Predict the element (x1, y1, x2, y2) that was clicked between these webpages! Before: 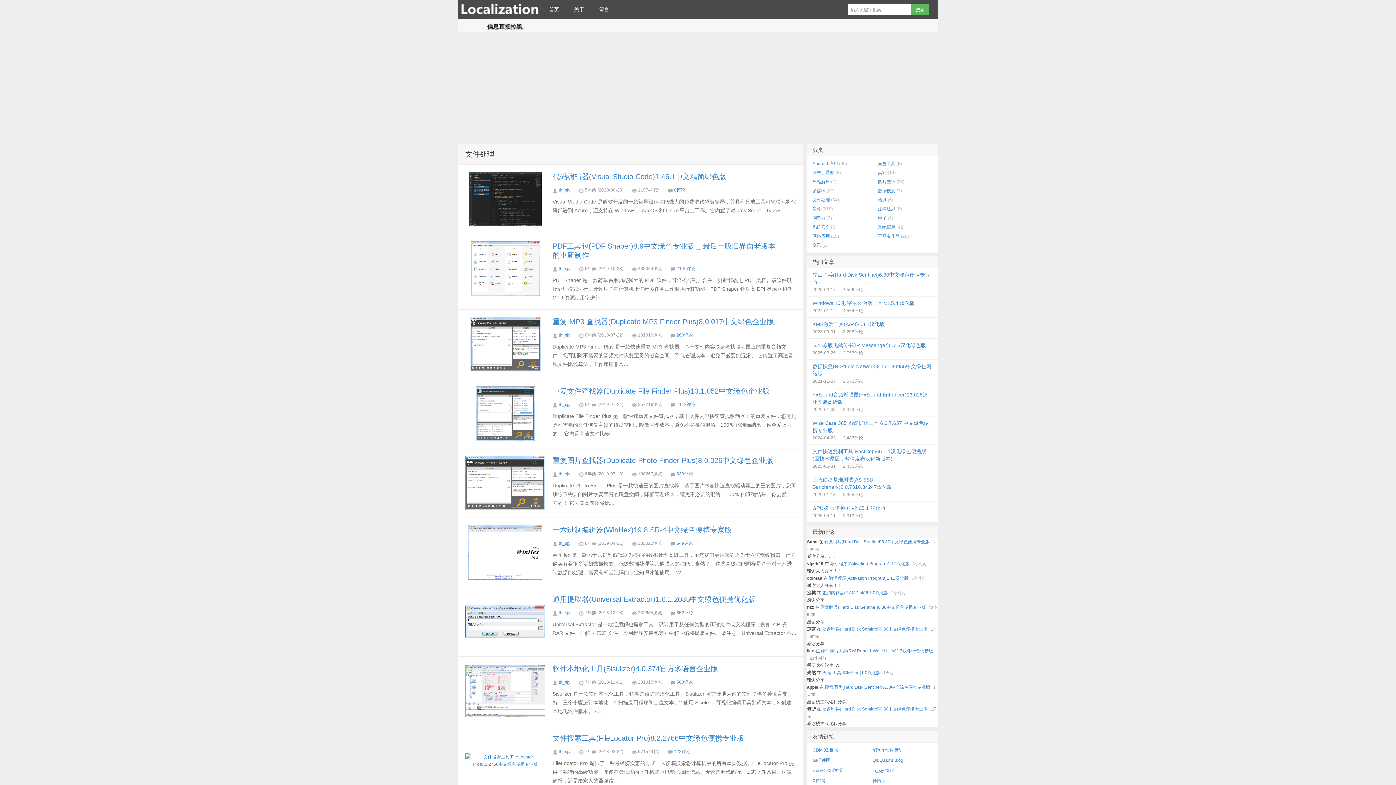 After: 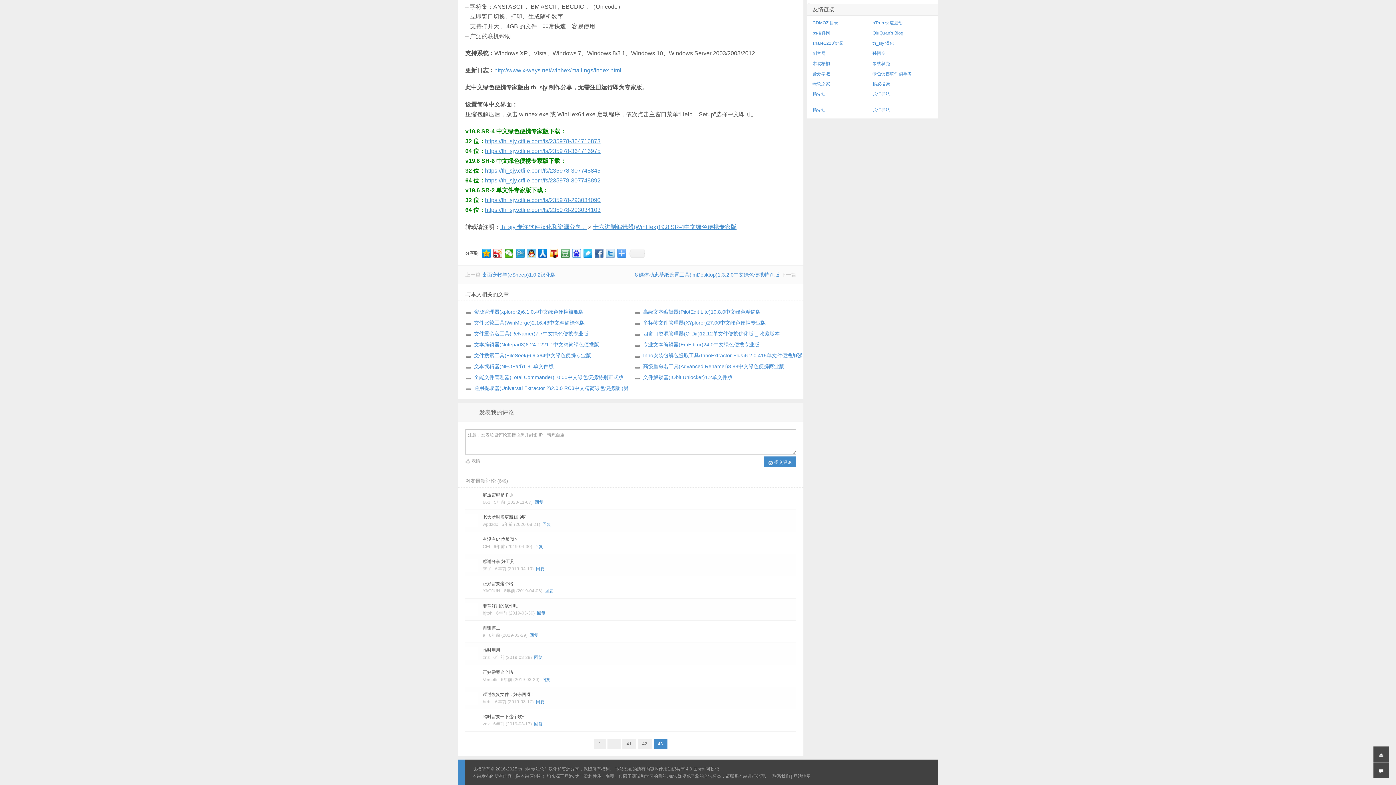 Action: bbox: (676, 541, 693, 546) label: 649评论